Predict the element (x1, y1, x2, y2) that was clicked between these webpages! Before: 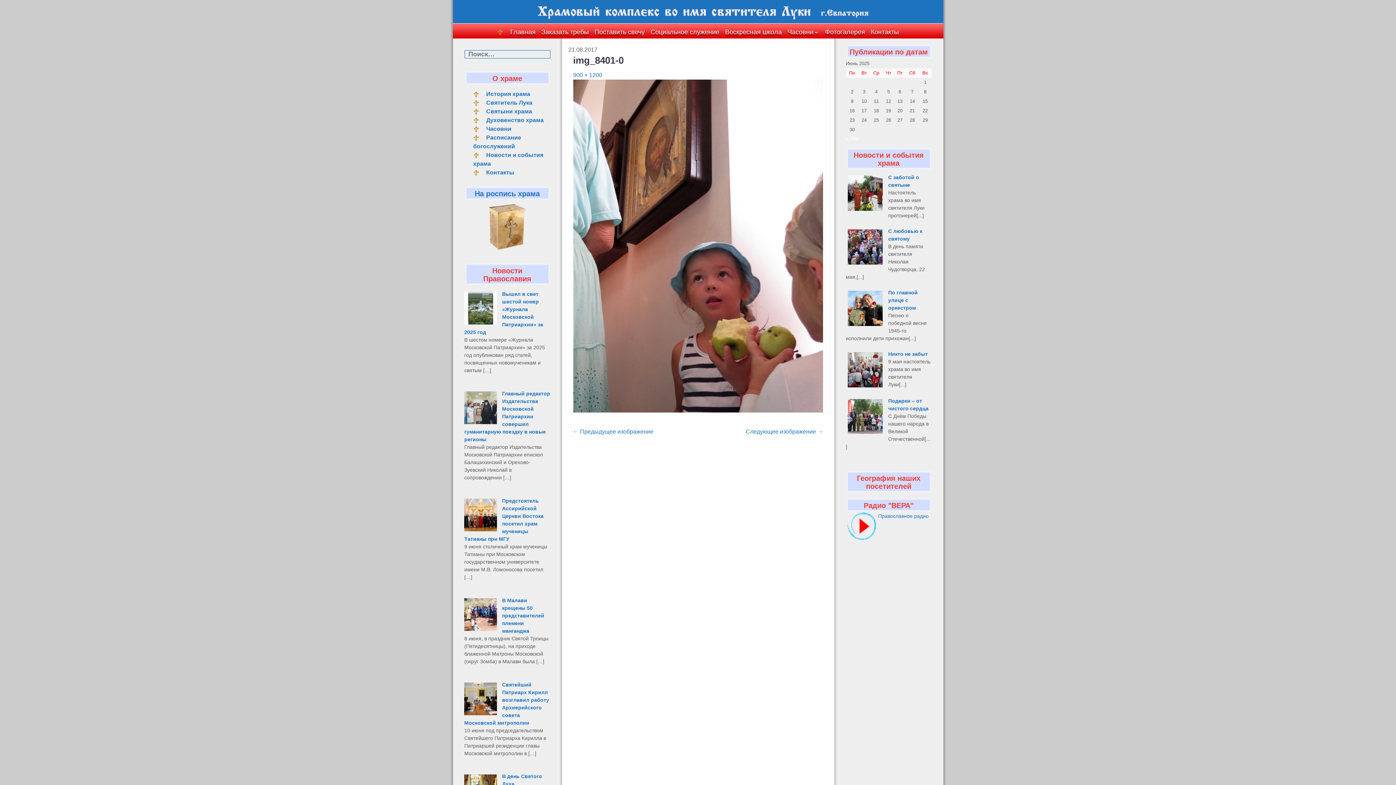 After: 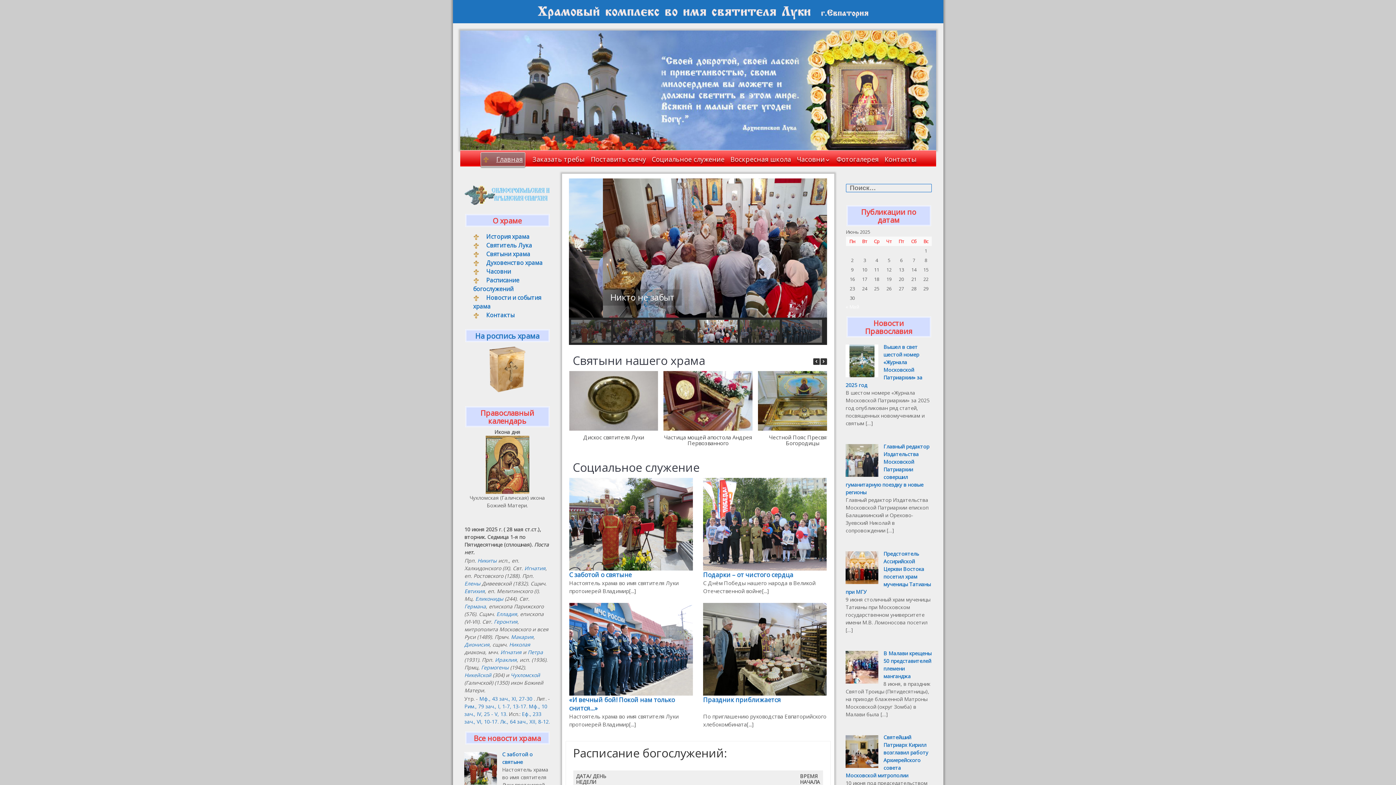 Action: bbox: (536, 1, 899, 21)